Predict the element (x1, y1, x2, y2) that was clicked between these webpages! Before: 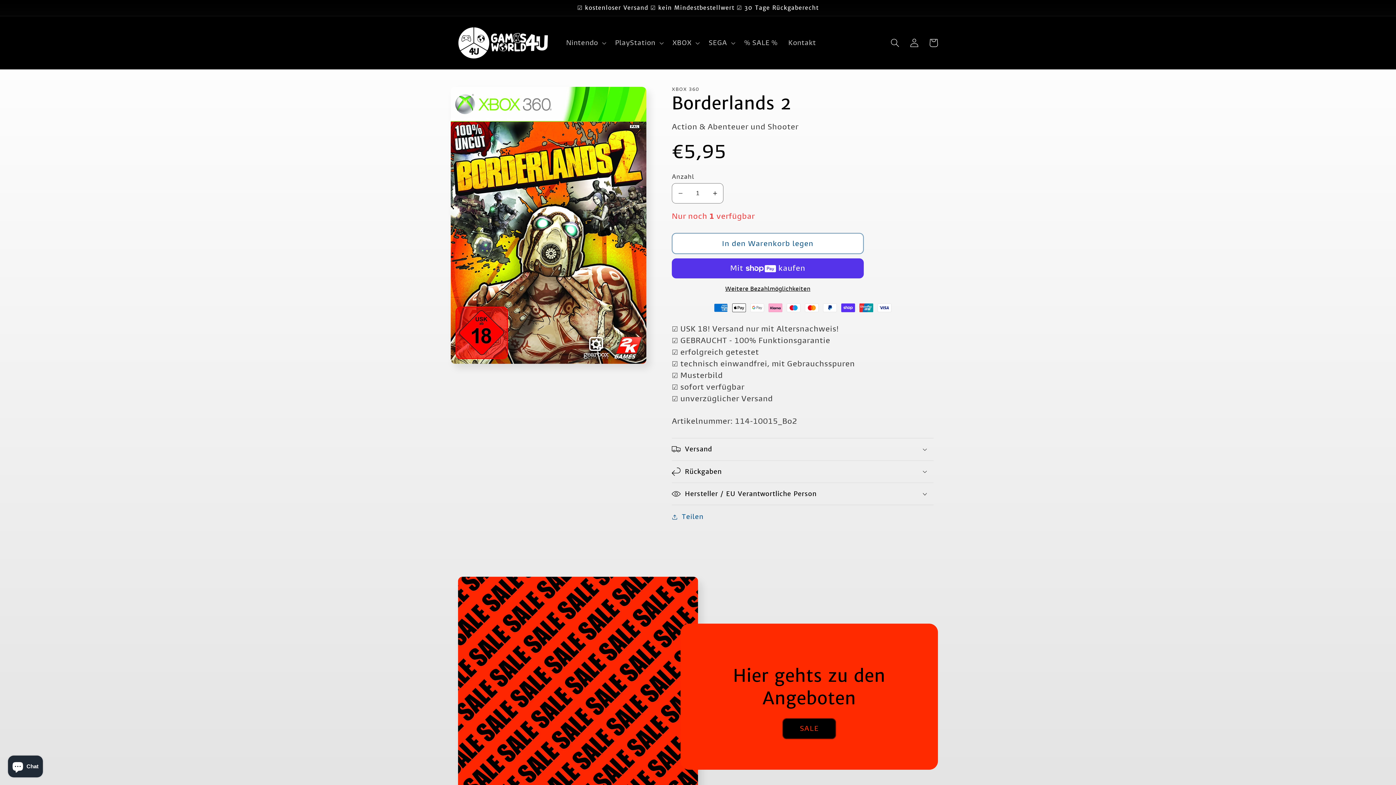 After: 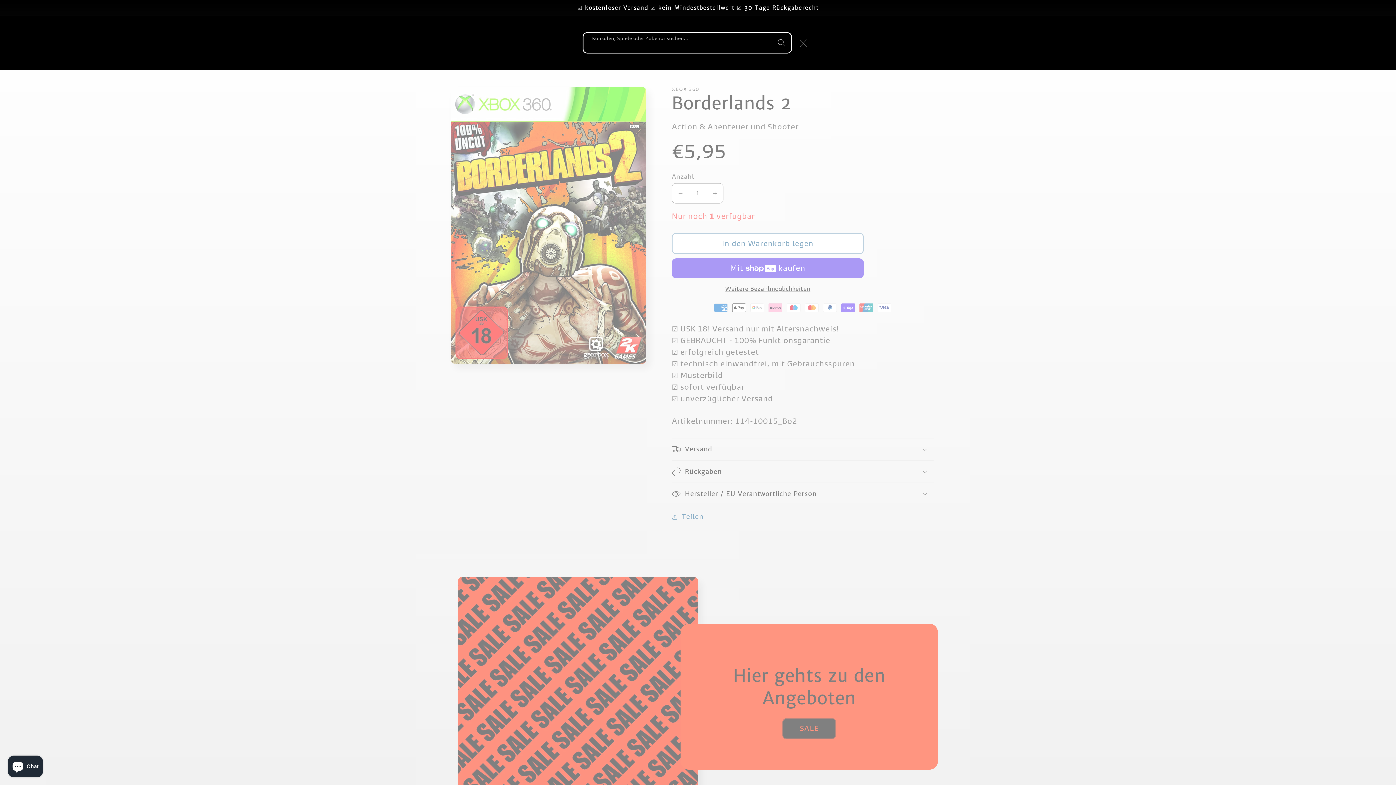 Action: label: Konsolen, Spiele oder Zubehör suchen... bbox: (885, 33, 905, 52)